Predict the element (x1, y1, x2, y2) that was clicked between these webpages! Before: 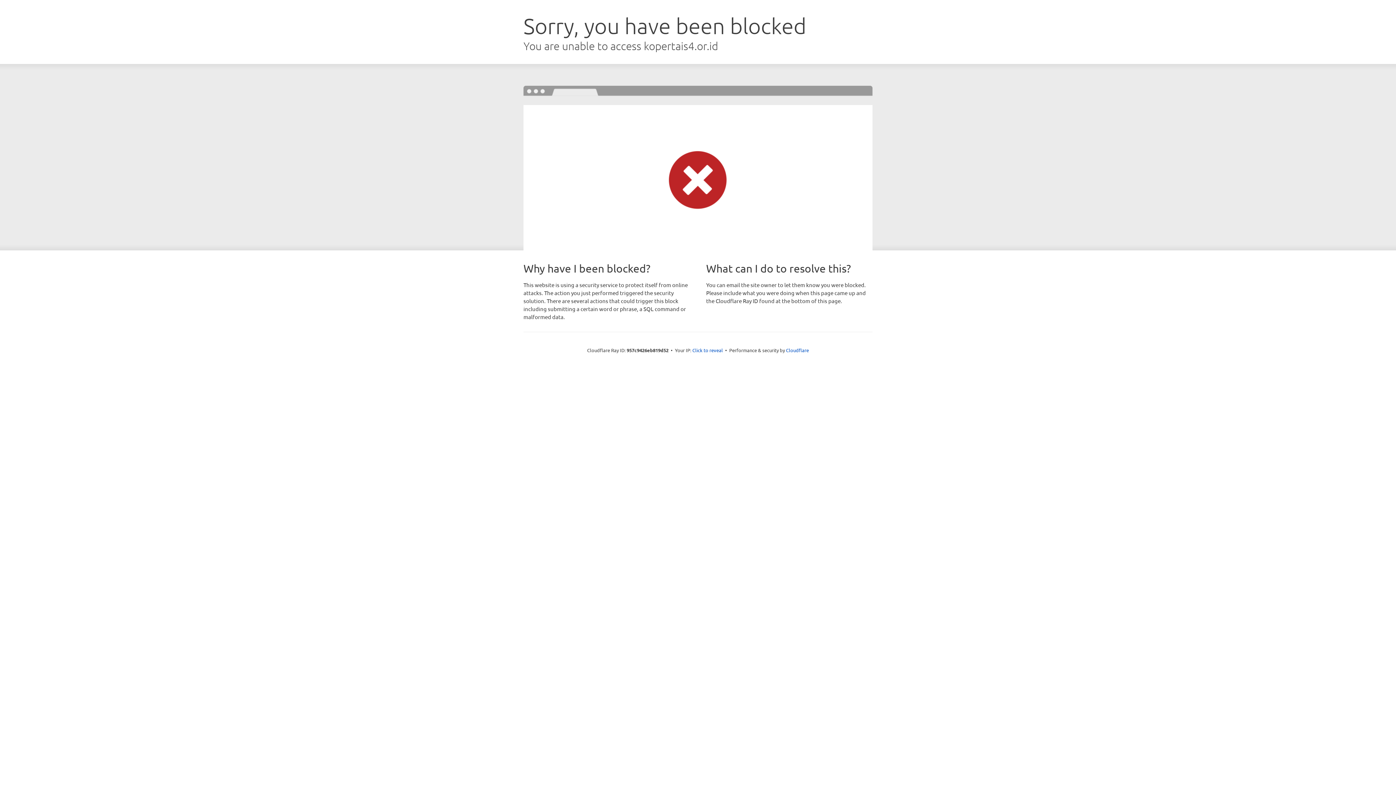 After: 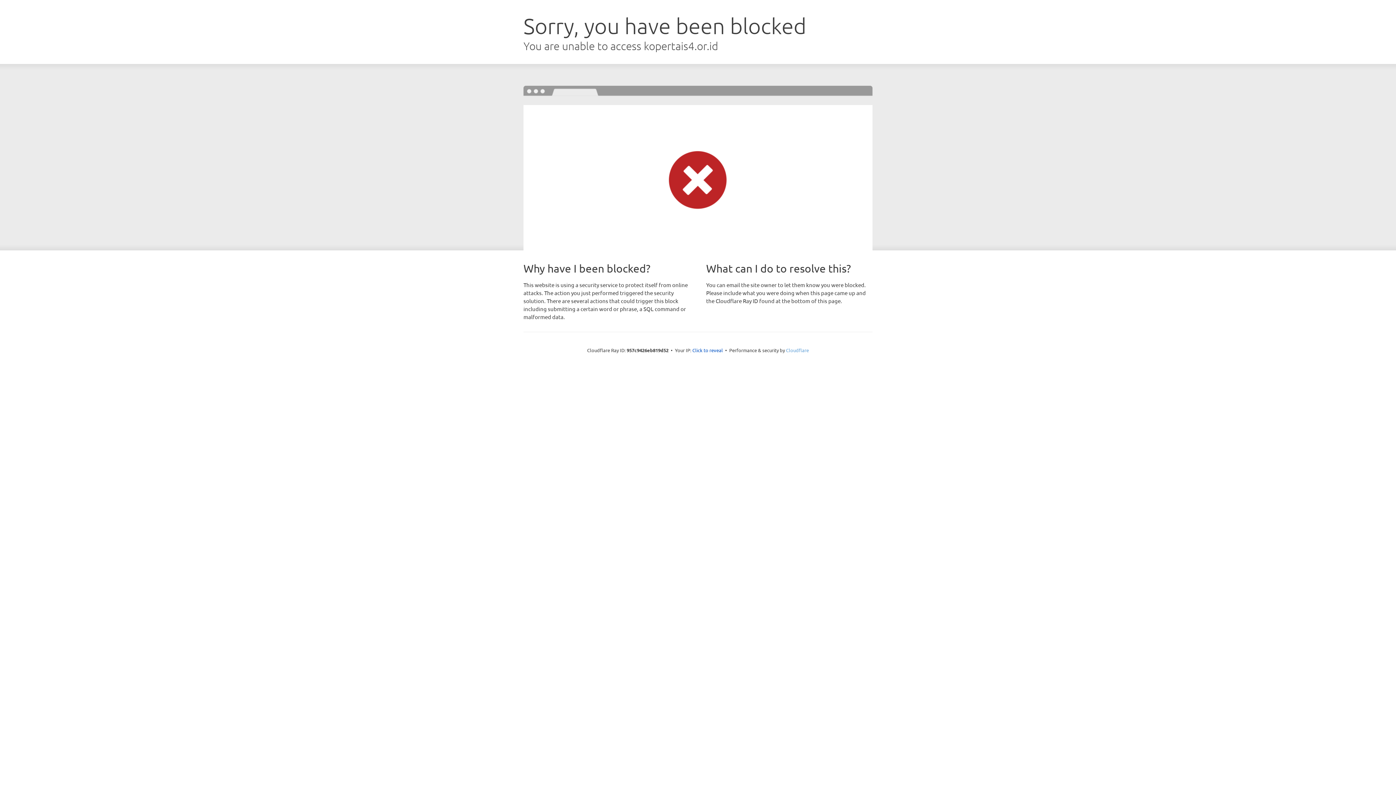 Action: label: Cloudflare bbox: (786, 347, 809, 353)